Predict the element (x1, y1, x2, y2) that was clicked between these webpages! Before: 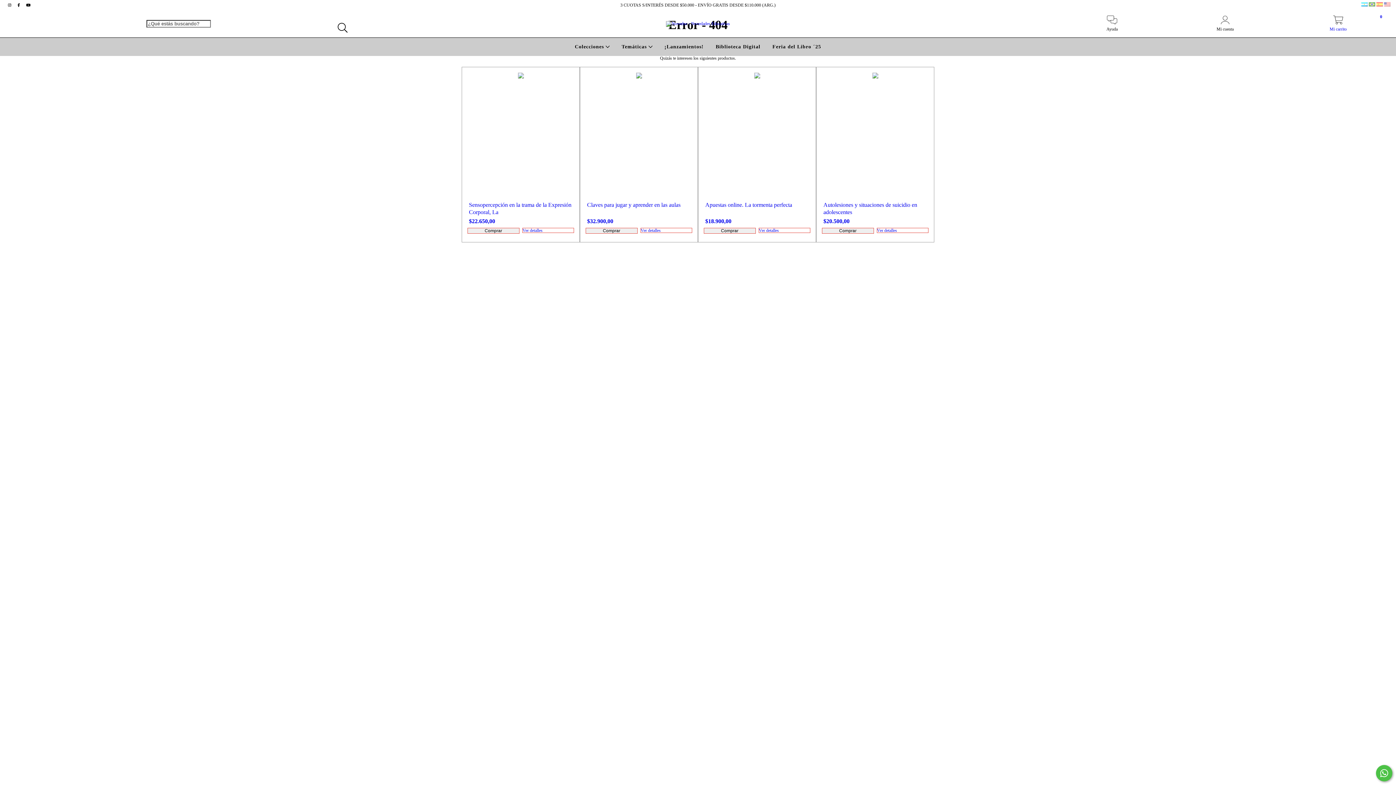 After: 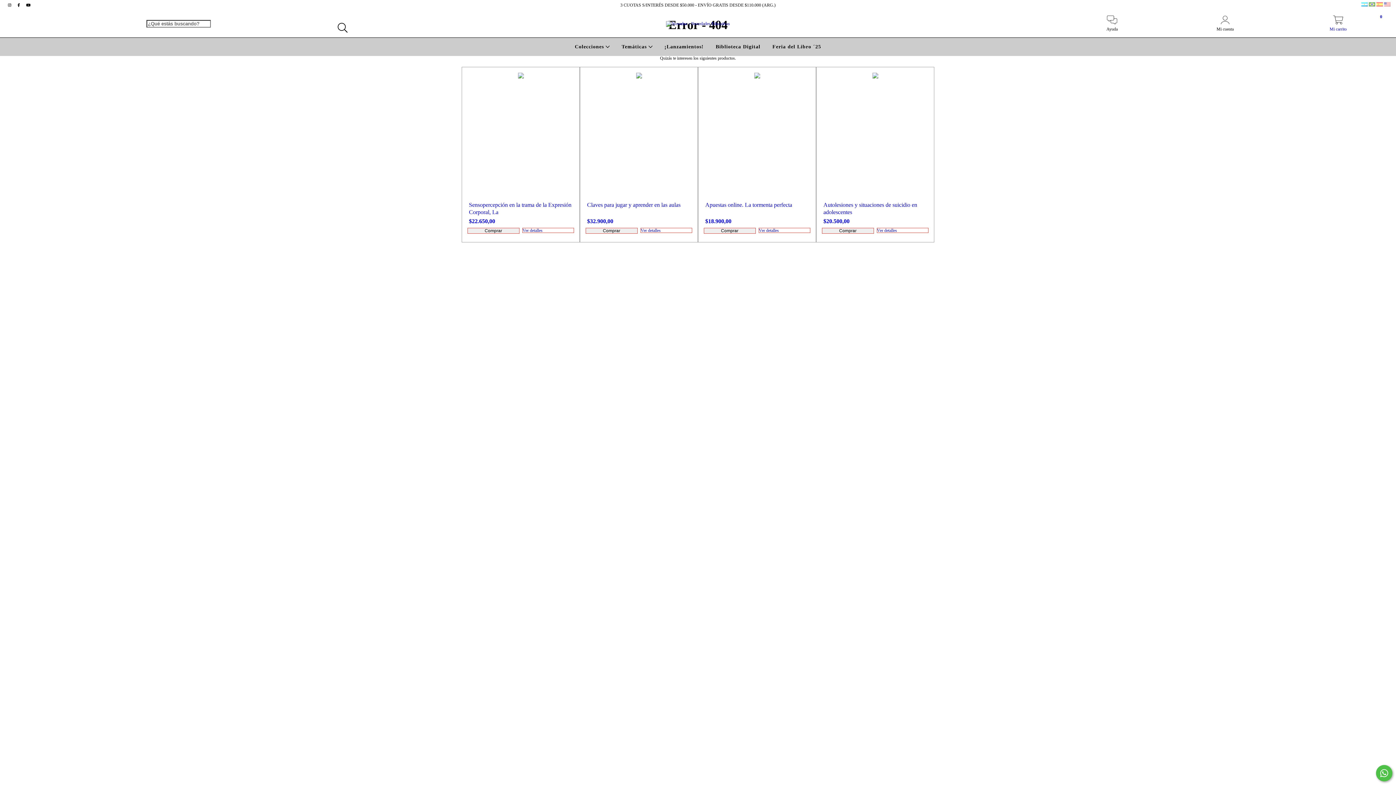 Action: label: facebook Noveduc - Novedades Educativas bbox: (14, 2, 23, 7)